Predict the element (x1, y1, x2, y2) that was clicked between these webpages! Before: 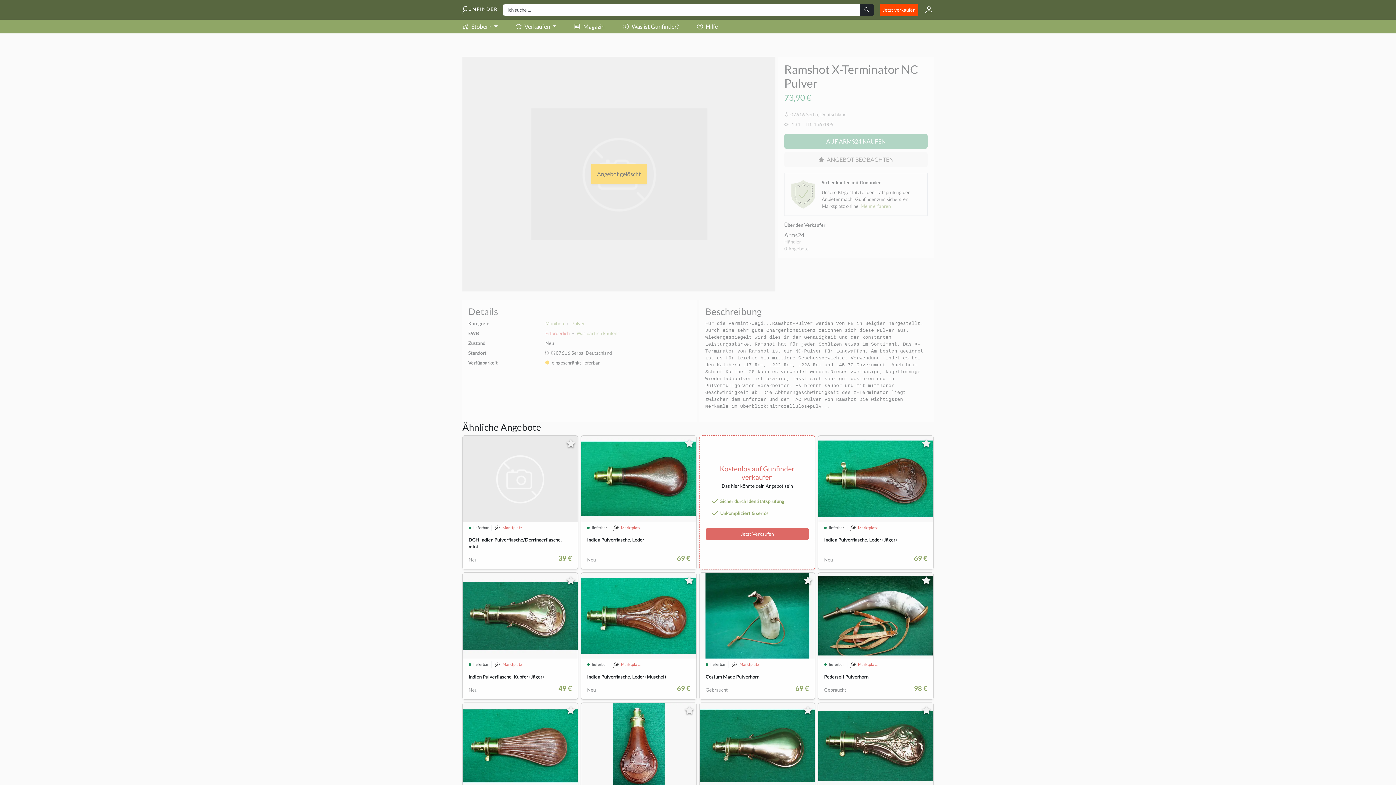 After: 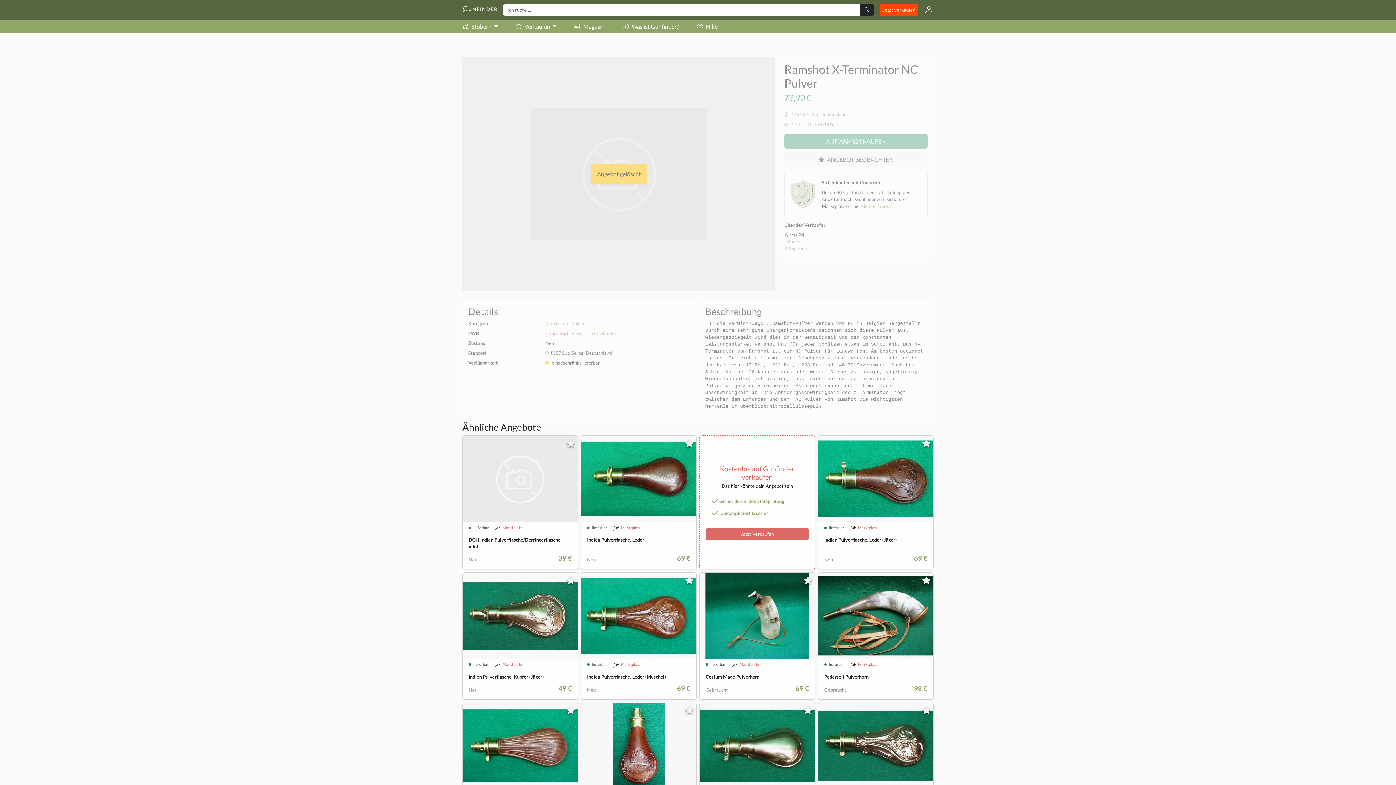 Action: bbox: (818, 435, 933, 569) label:  lieferbar
 Marktplatz
Indien Pulverflasche, Leder (Jäger)
Neu
69 €